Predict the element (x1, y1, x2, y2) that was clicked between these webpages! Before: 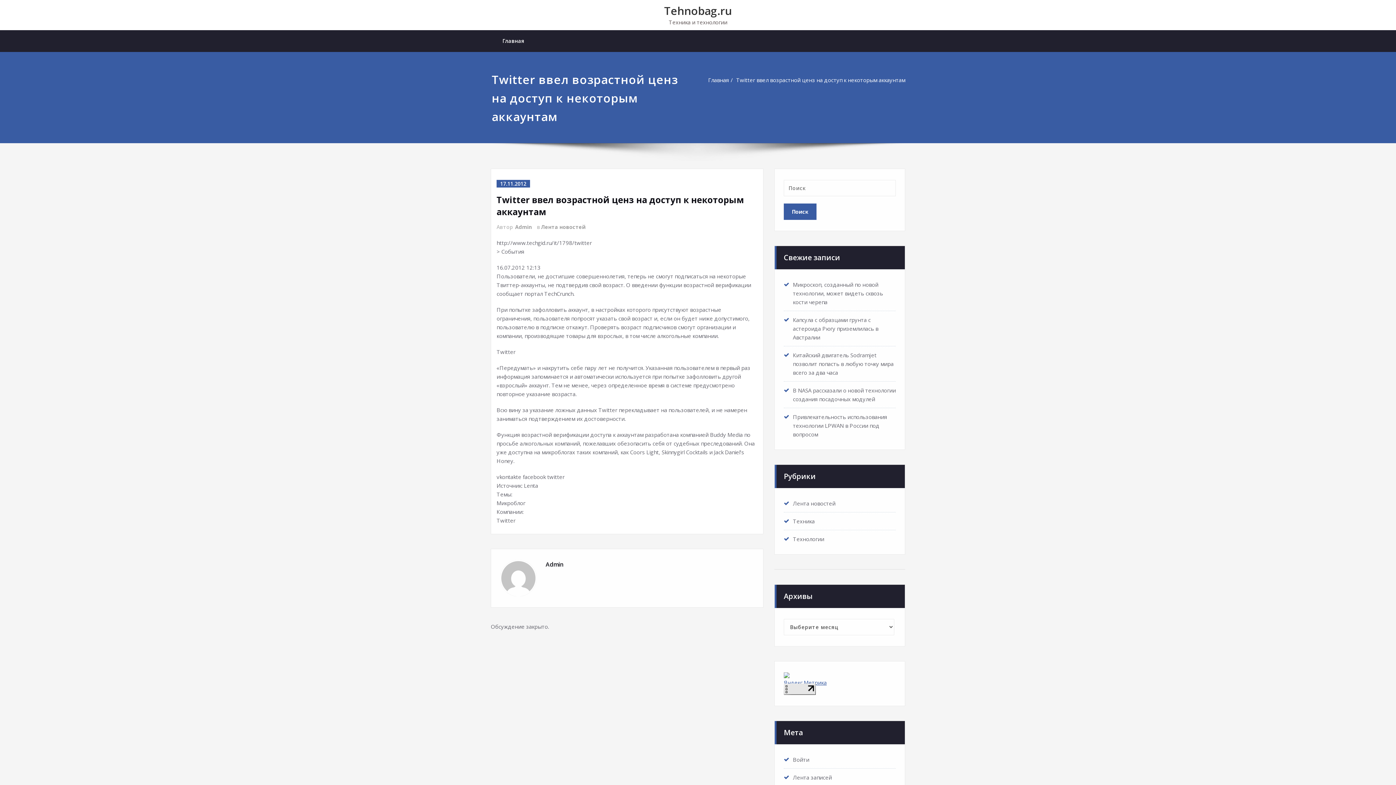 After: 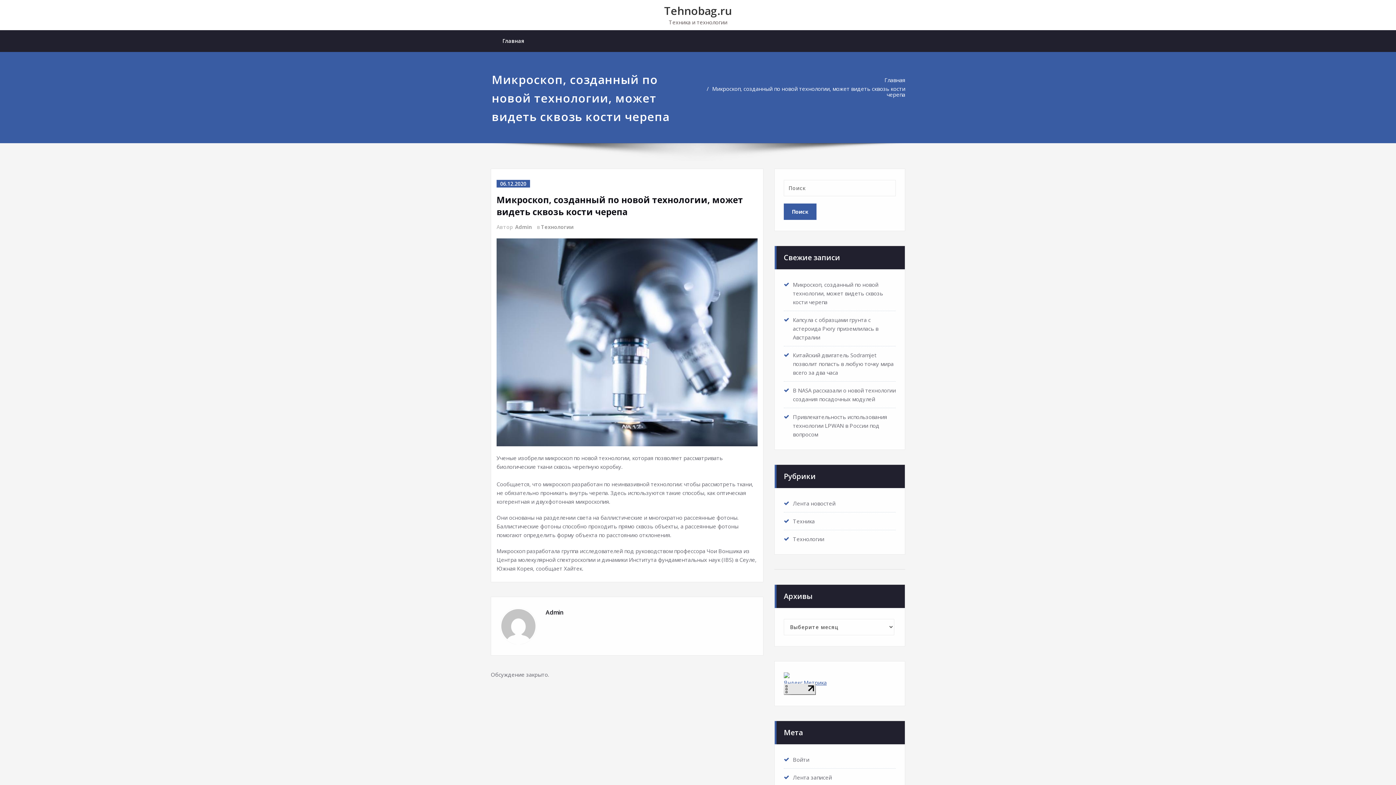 Action: bbox: (793, 281, 883, 305) label: Микроскоп, созданный по новой технологии, может видеть сквозь кости черепа